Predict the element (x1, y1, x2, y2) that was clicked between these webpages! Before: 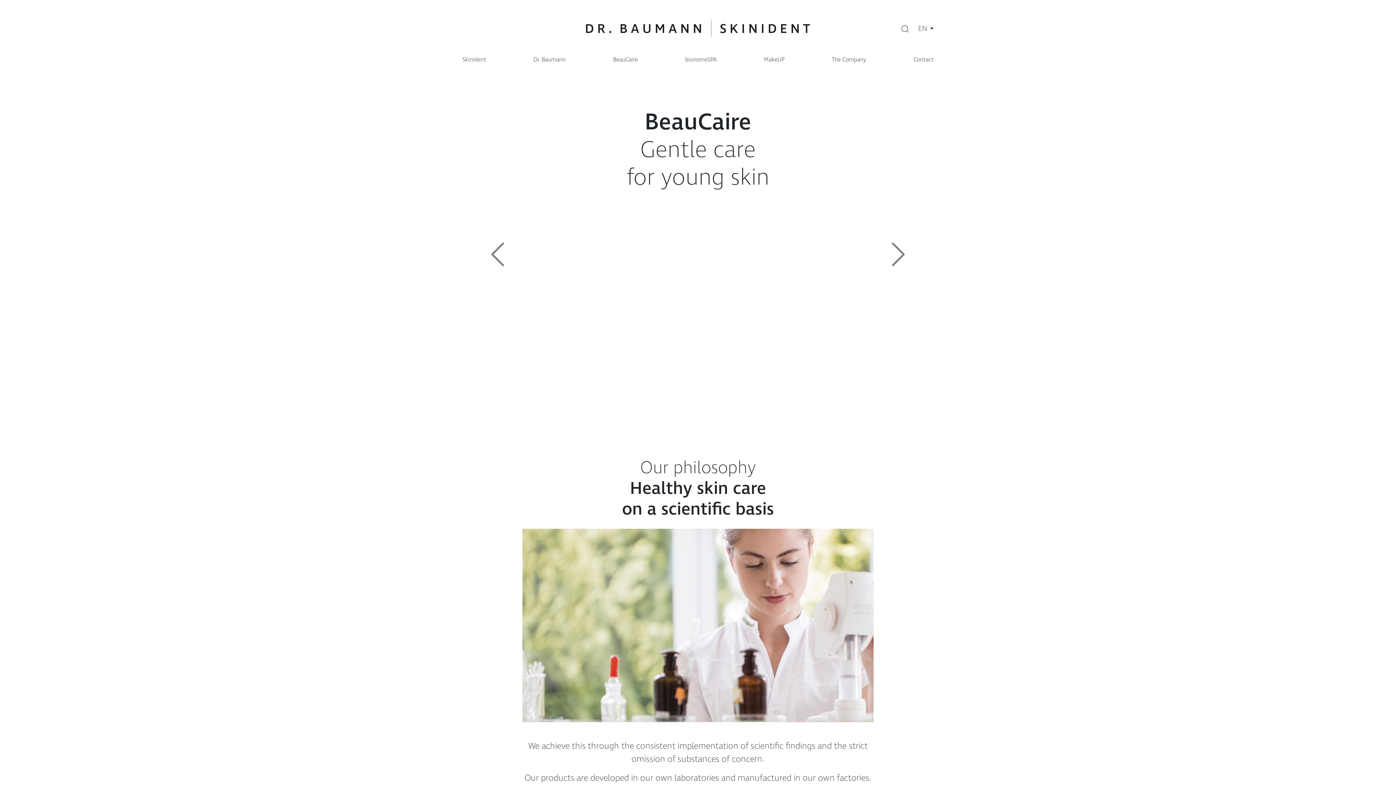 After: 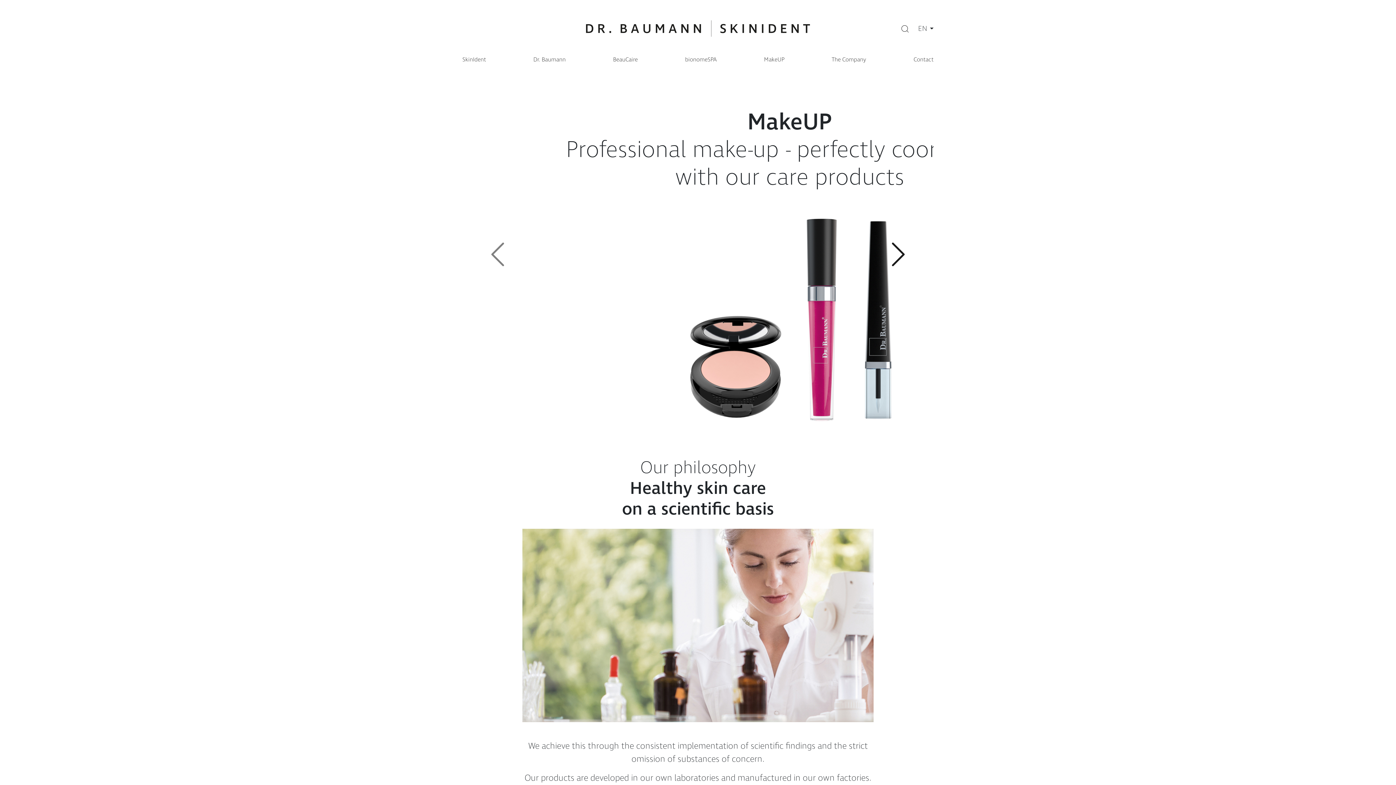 Action: label: Next bbox: (863, 109, 933, 400)